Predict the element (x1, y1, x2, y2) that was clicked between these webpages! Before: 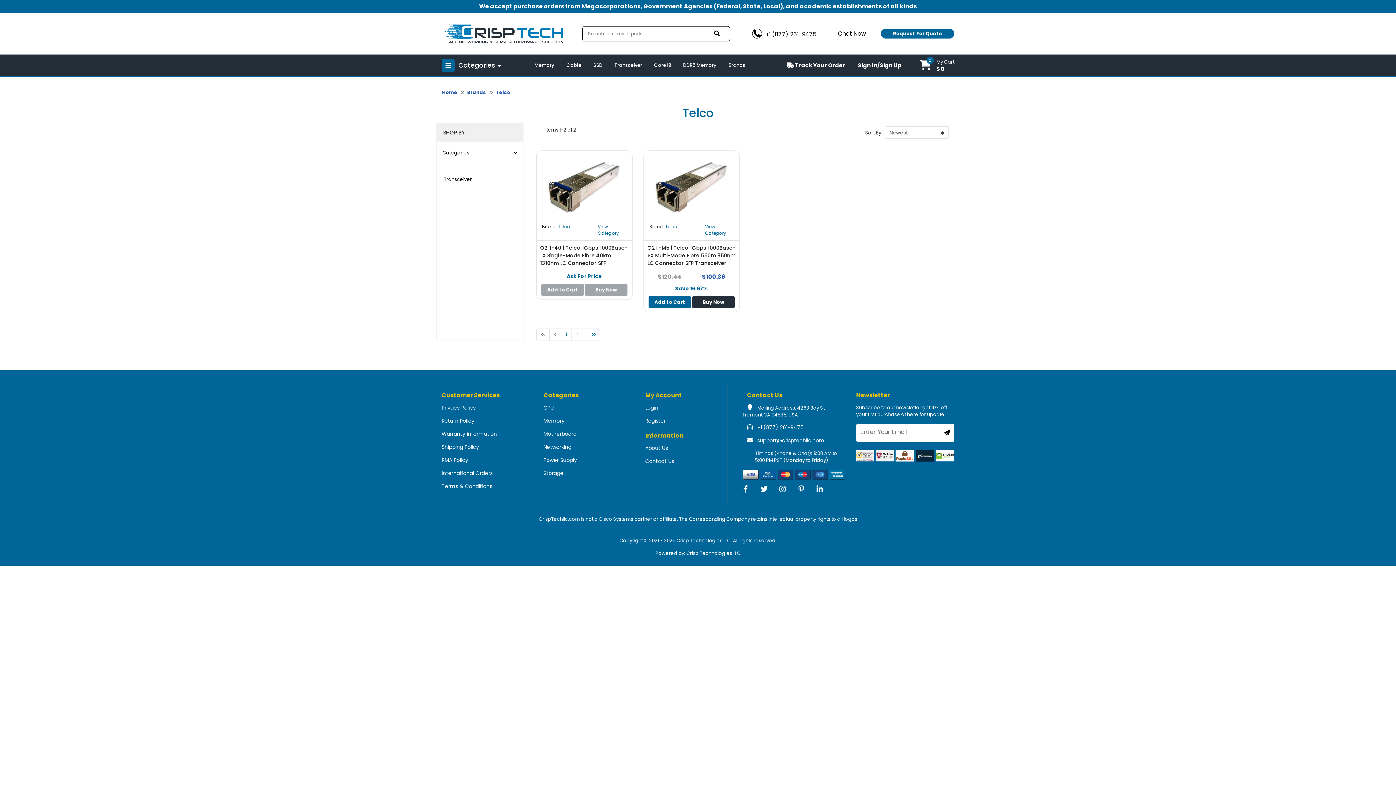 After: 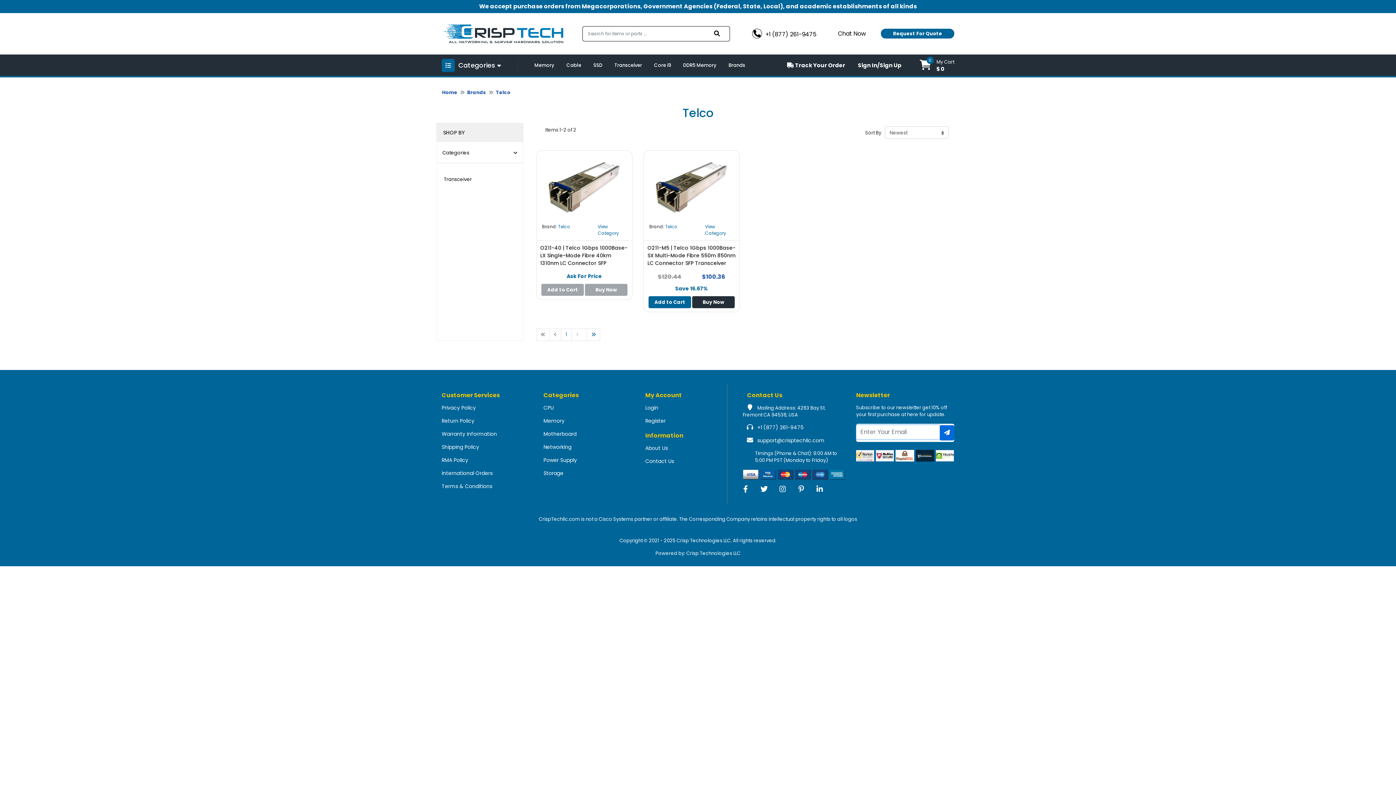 Action: bbox: (940, 425, 954, 440)